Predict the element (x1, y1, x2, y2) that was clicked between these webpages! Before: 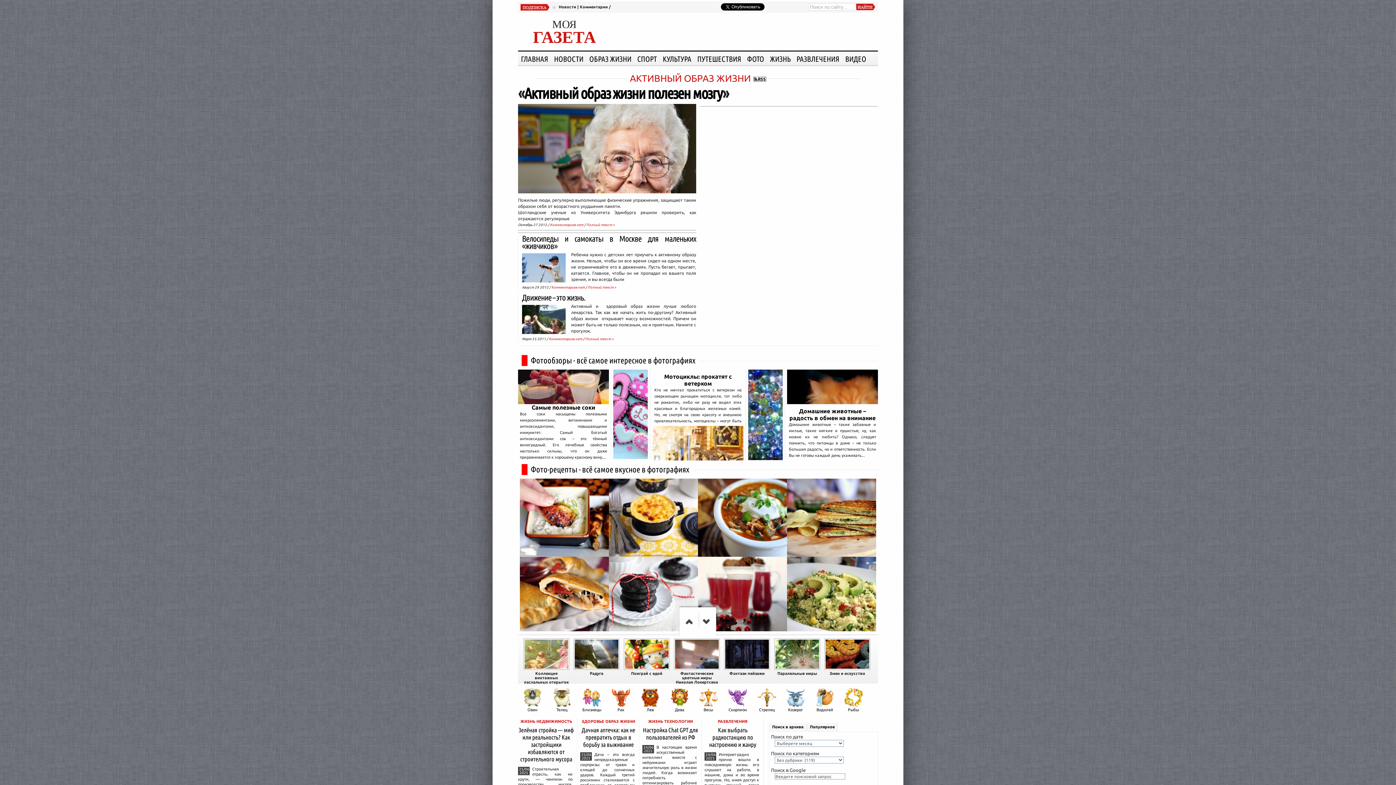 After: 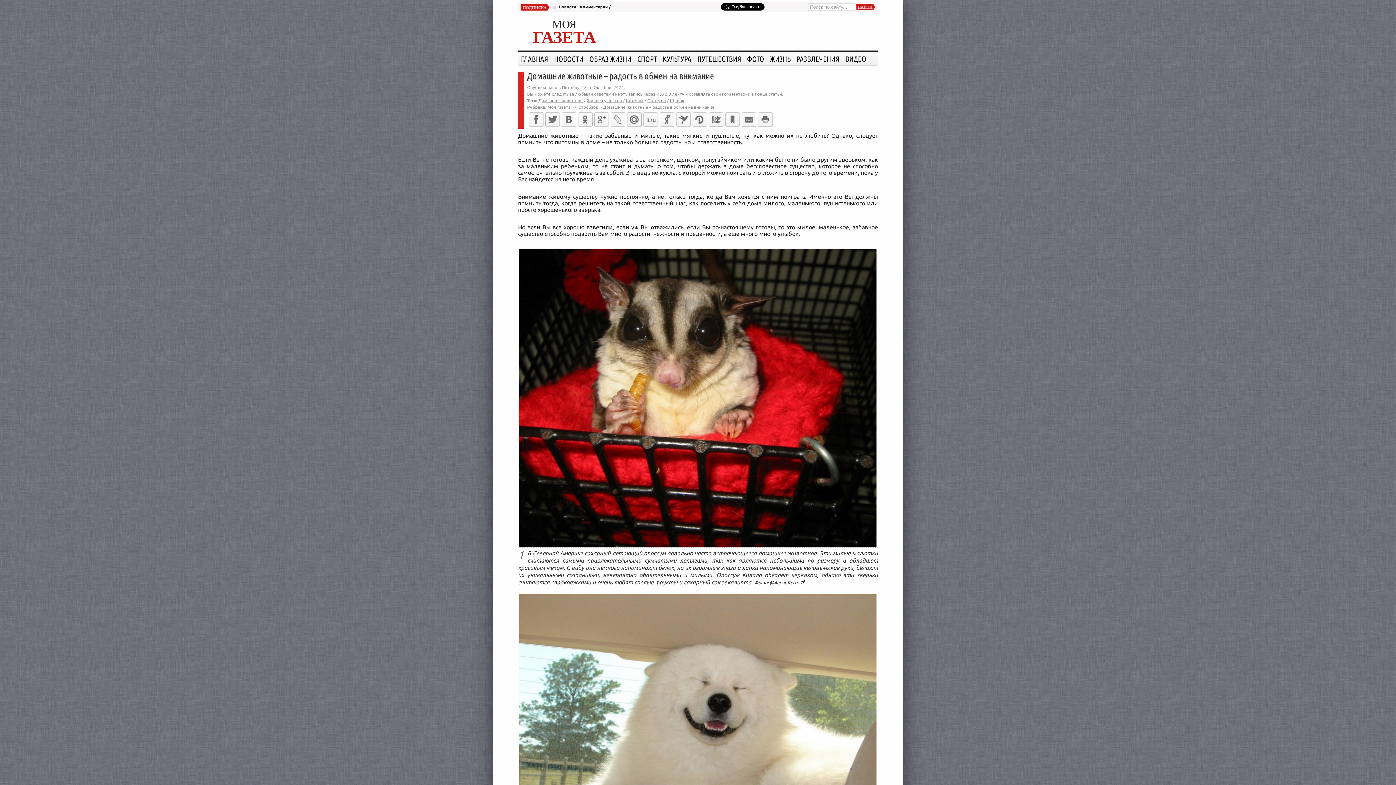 Action: bbox: (789, 408, 875, 421) label: Домашние животные – радость в обмен на внимание